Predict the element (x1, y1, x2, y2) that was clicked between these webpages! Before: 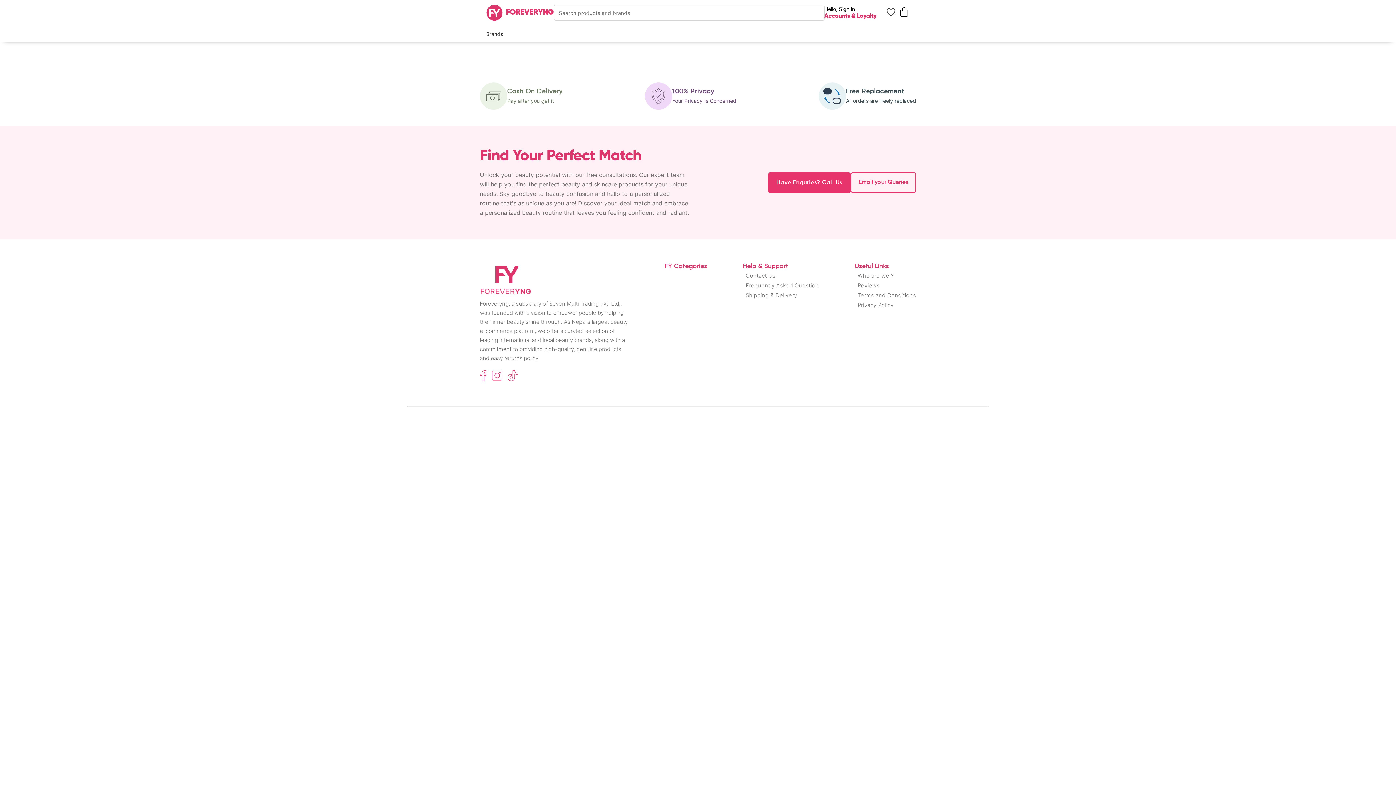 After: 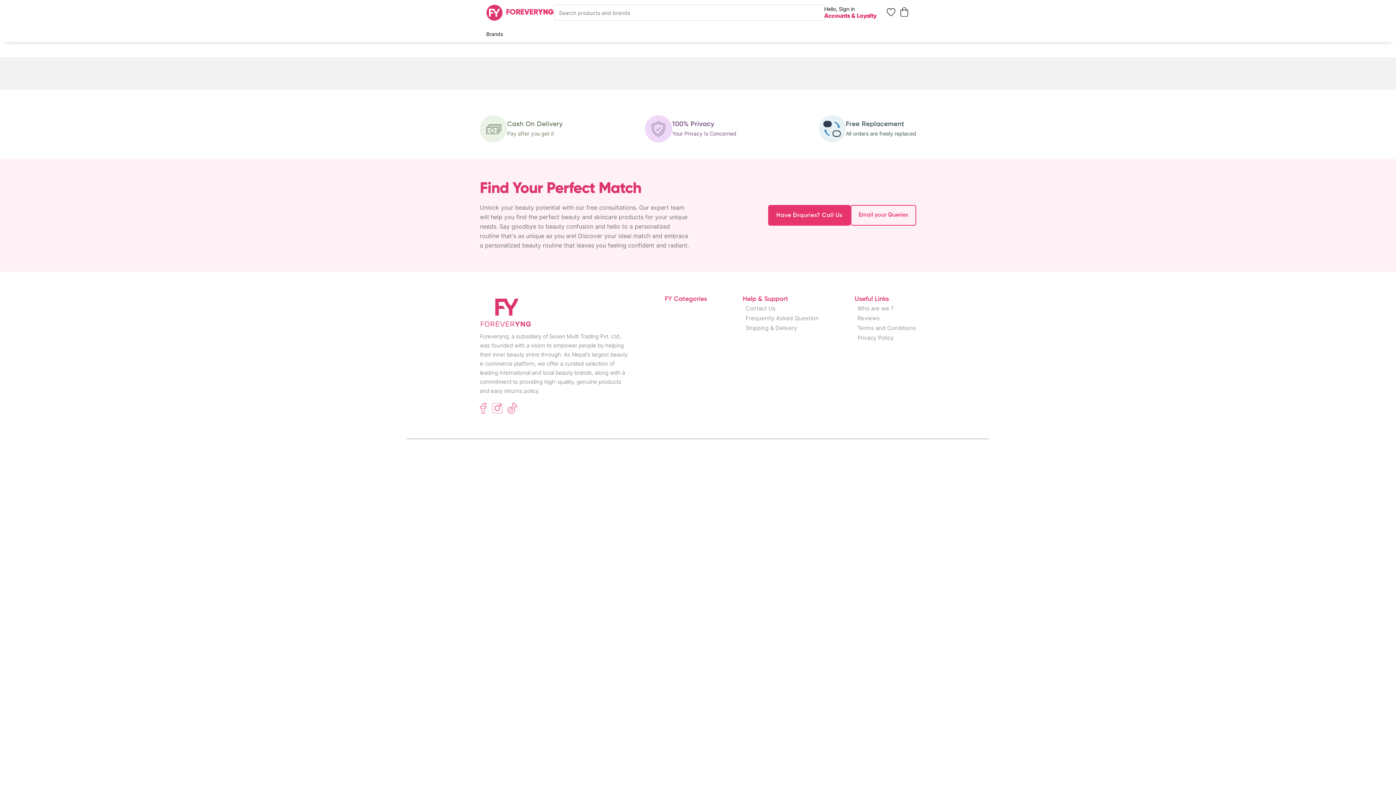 Action: bbox: (824, 11, 876, 19) label: Accounts & Loyalty